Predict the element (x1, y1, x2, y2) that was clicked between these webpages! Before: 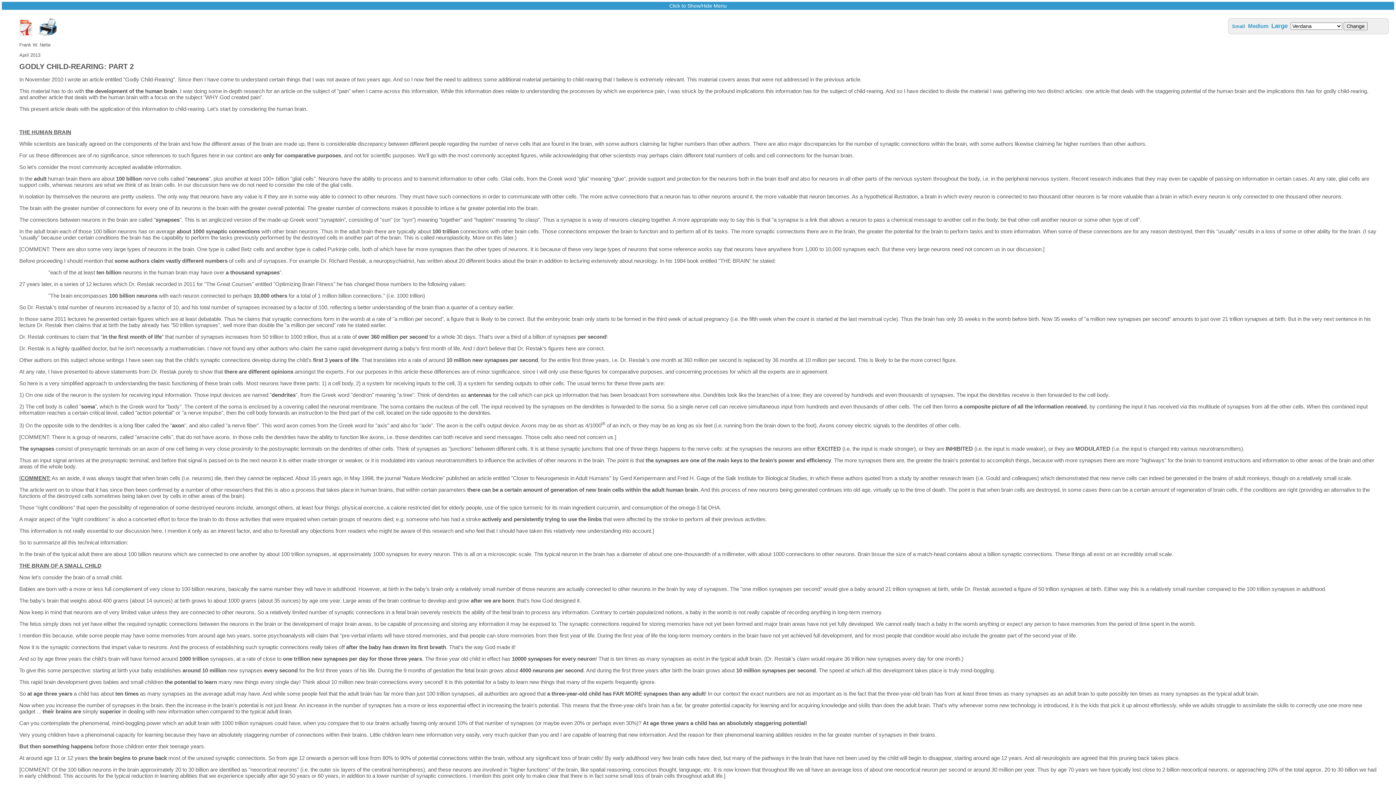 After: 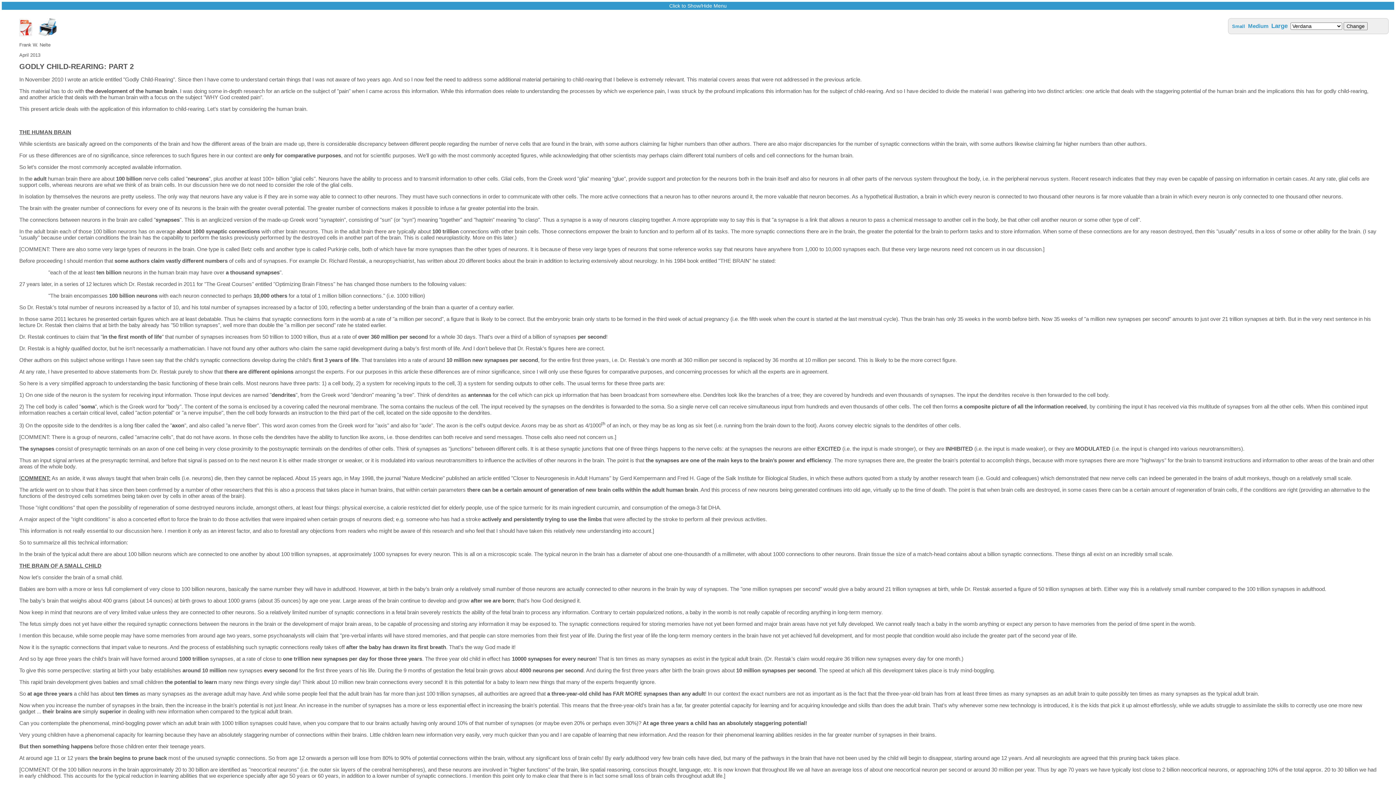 Action: bbox: (19, 32, 32, 37)